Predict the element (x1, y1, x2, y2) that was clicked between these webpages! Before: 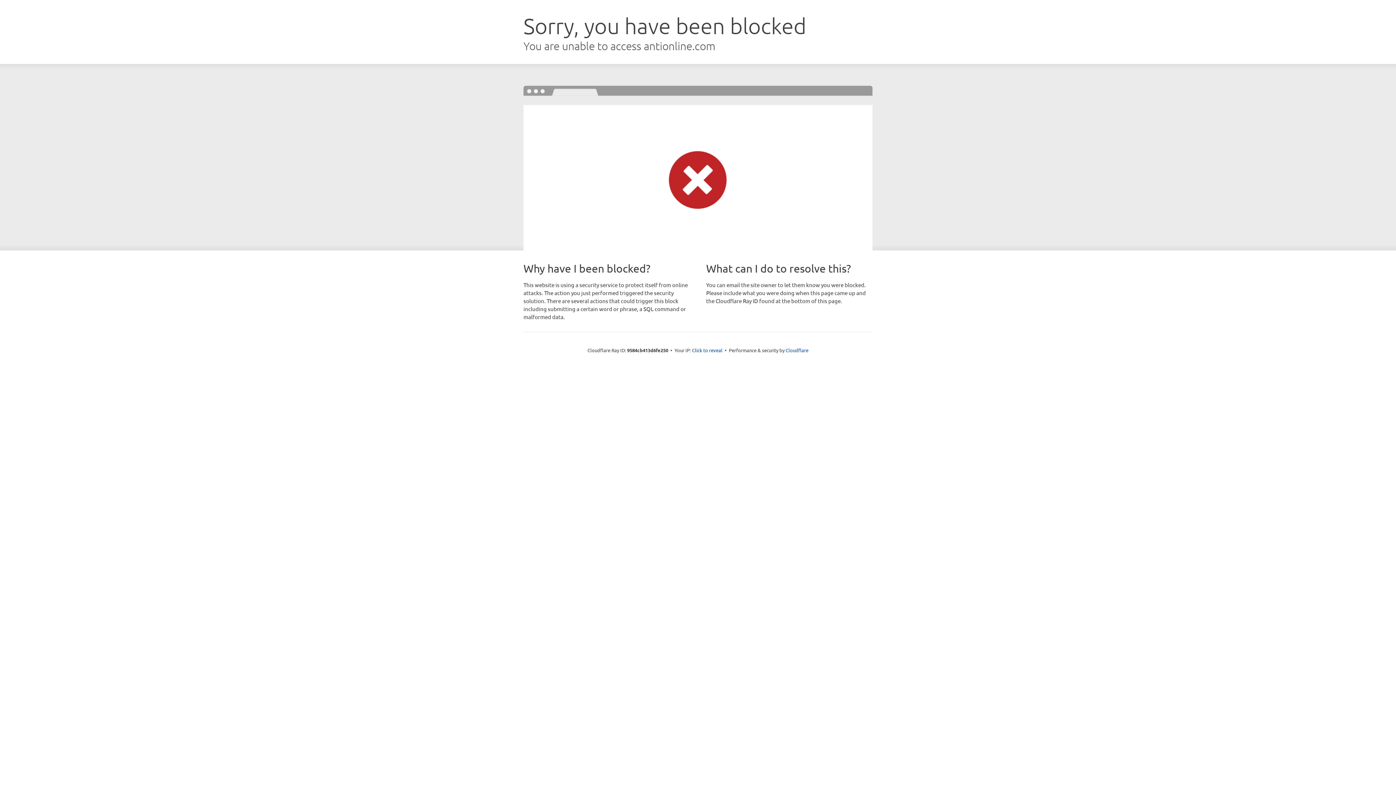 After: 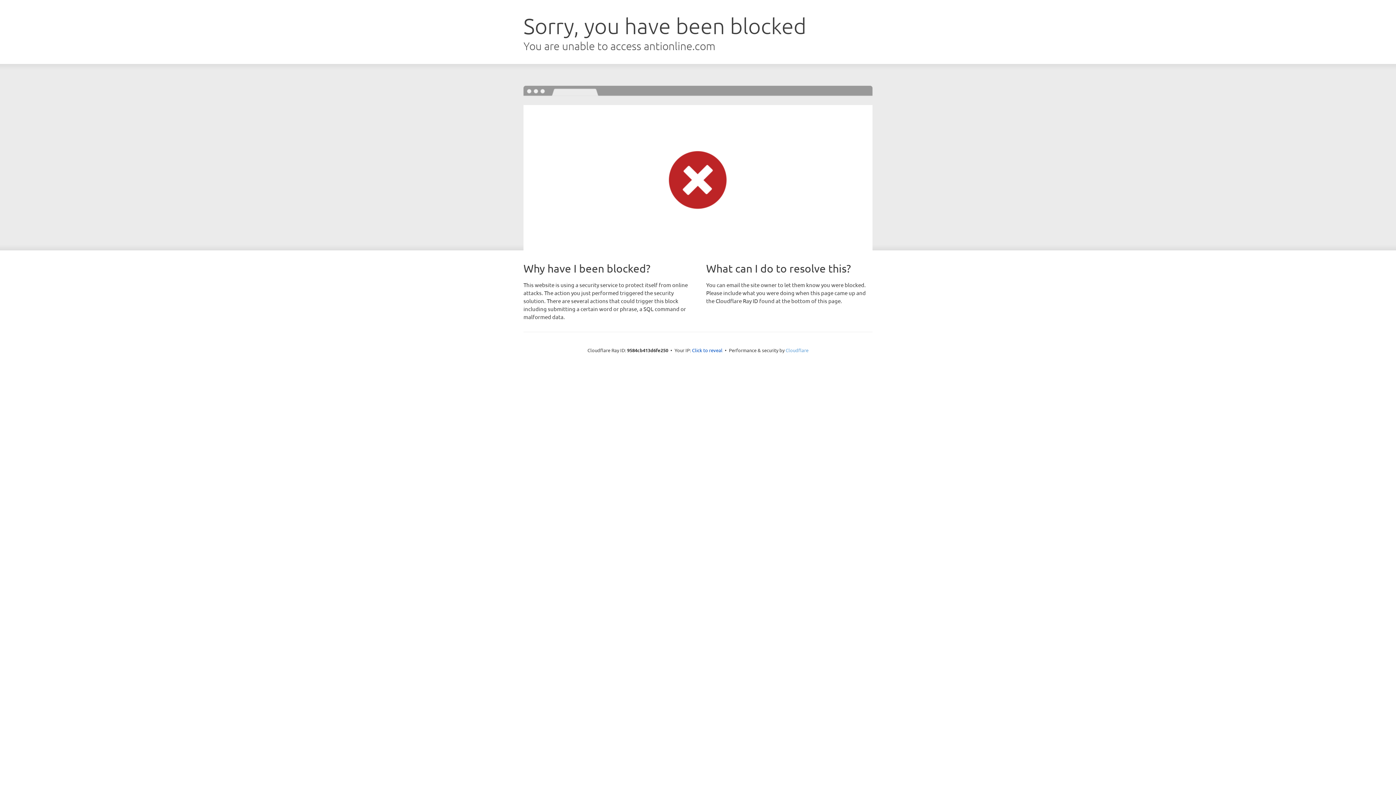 Action: label: Cloudflare bbox: (785, 347, 808, 353)